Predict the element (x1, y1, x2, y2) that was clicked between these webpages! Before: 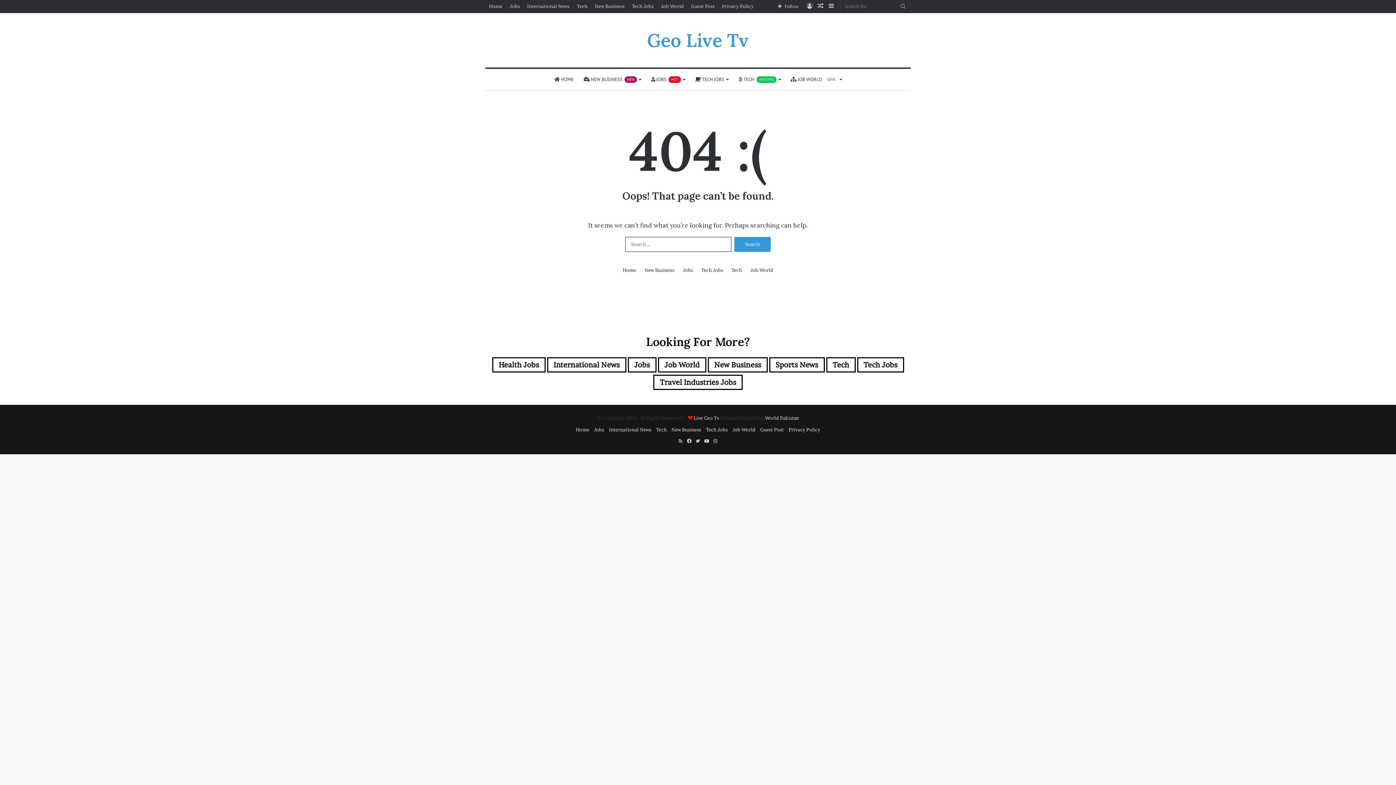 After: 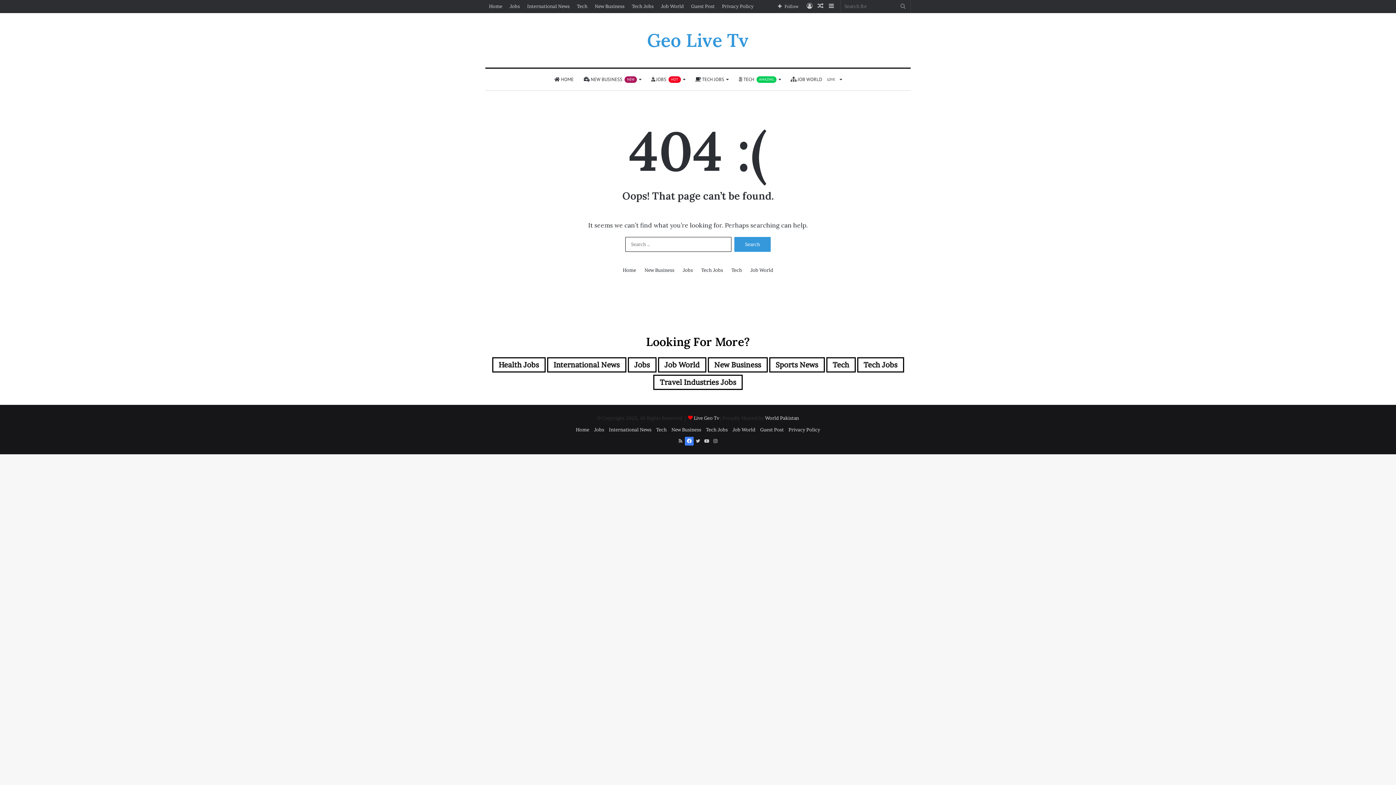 Action: label: Facebook bbox: (685, 437, 693, 445)